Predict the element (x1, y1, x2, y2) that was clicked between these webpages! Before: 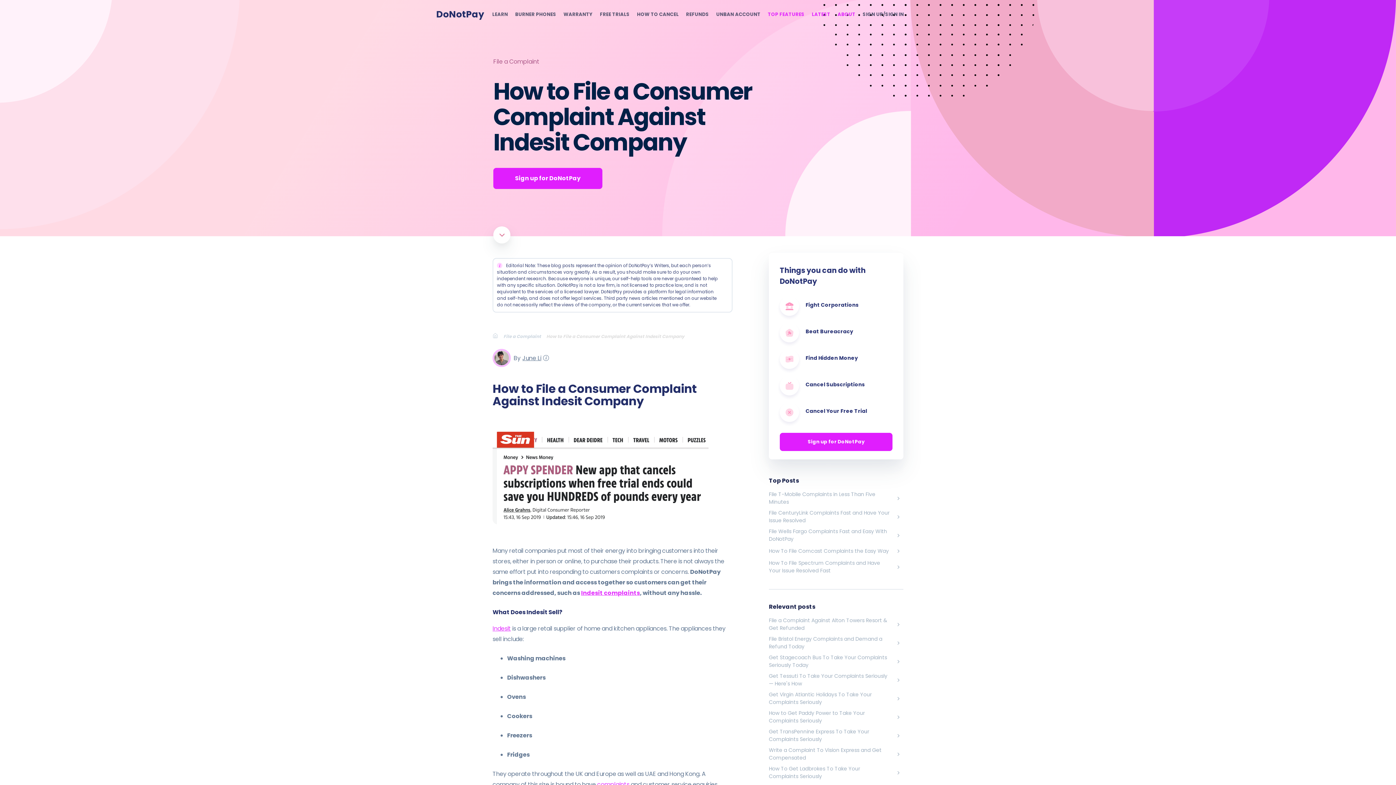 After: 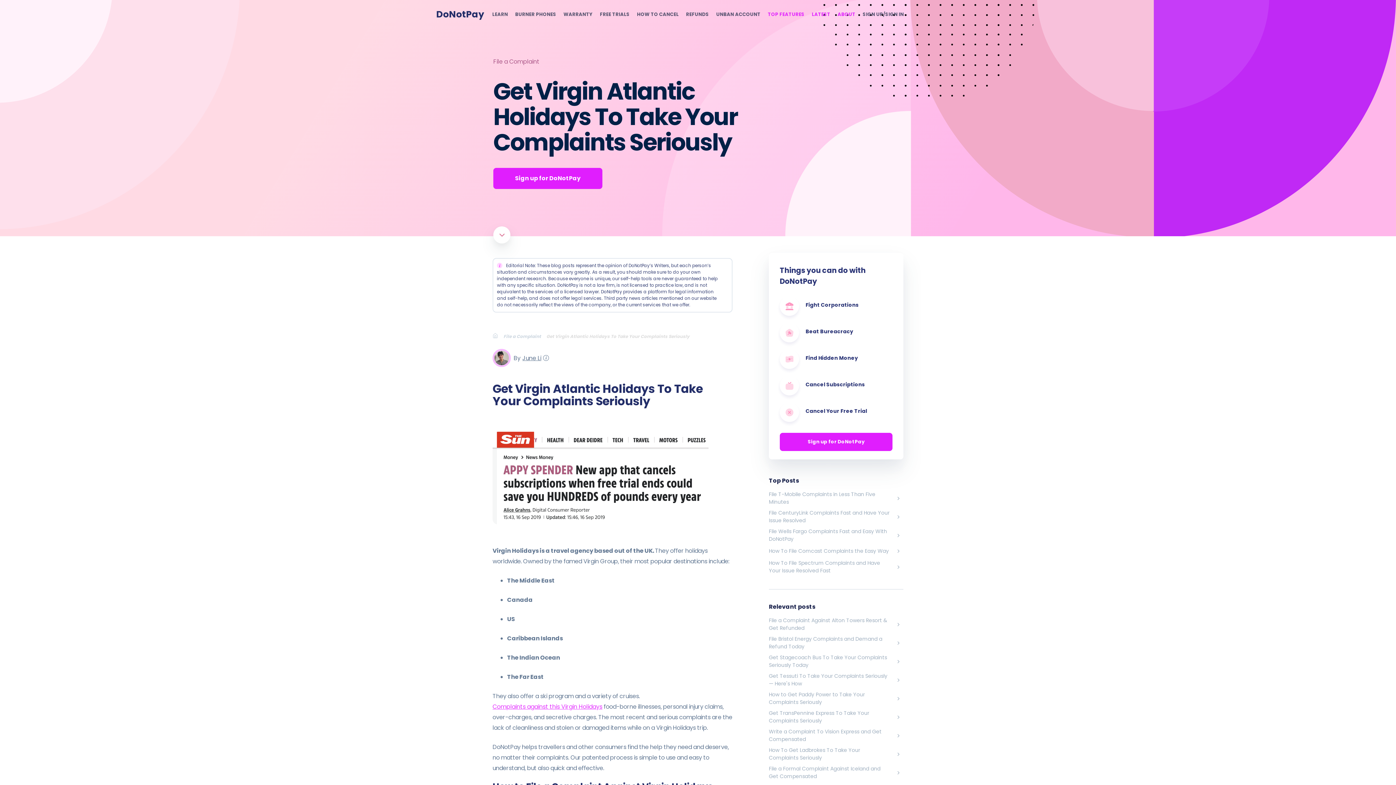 Action: label: Get Virgin Atlantic Holidays To Take Your Complaints Seriously bbox: (769, 691, 903, 706)